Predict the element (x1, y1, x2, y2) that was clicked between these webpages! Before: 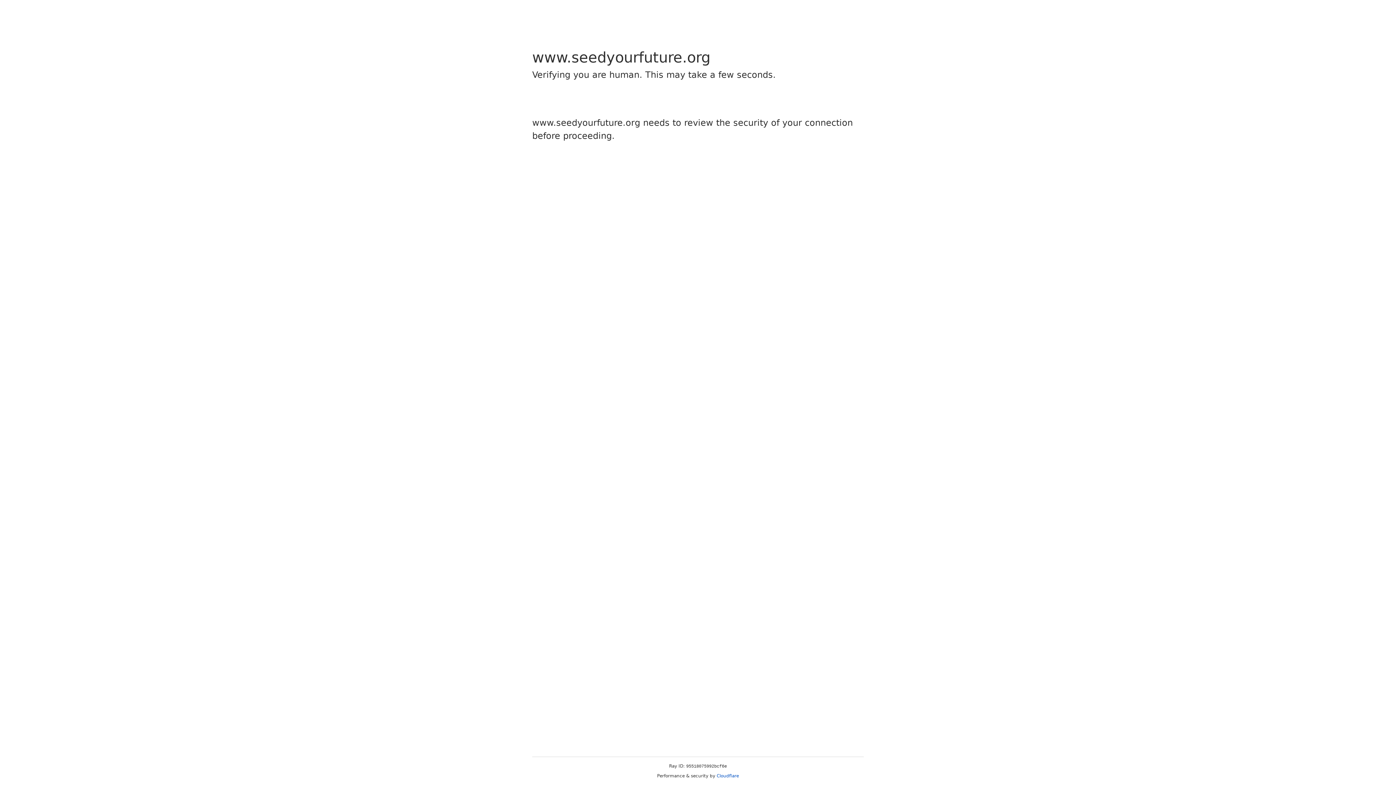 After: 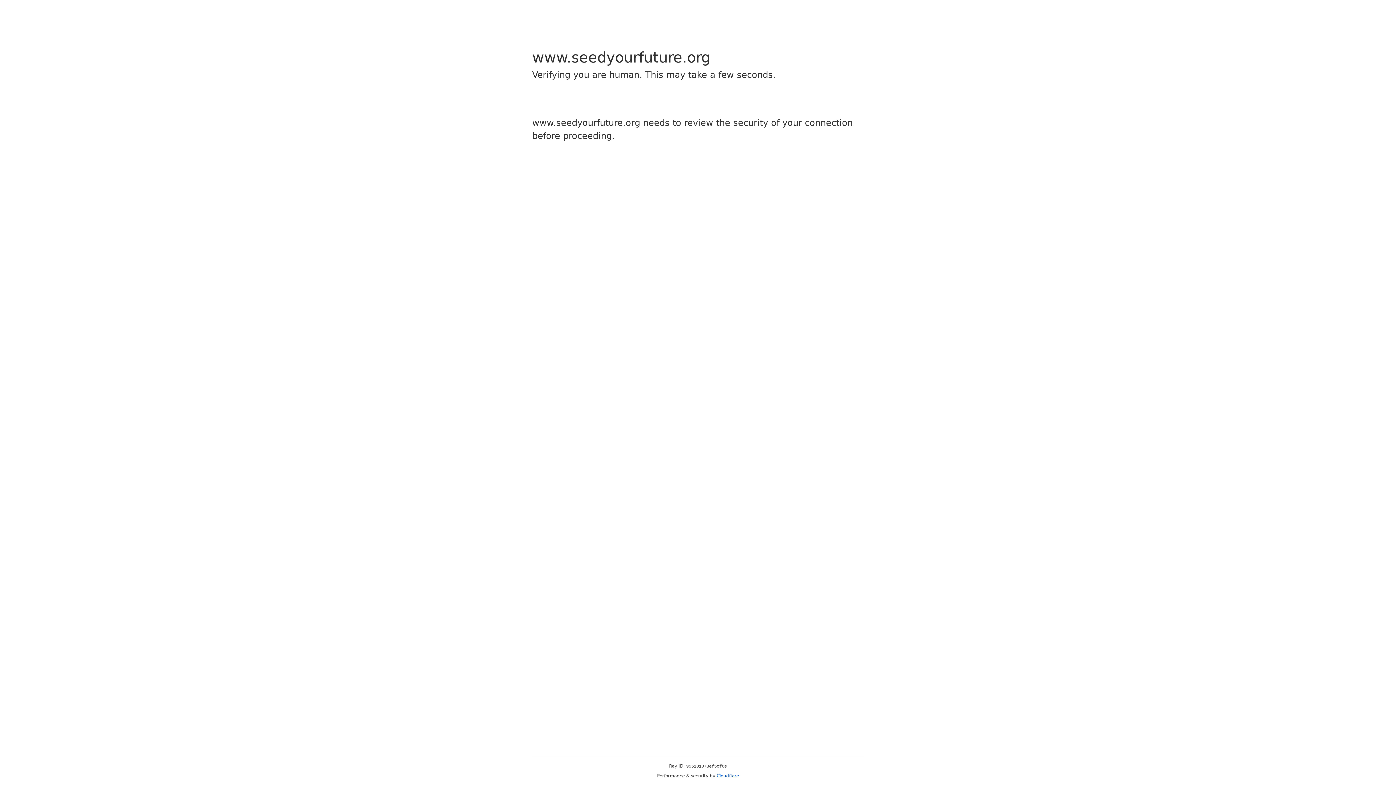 Action: label: Cloudflare bbox: (716, 773, 739, 778)